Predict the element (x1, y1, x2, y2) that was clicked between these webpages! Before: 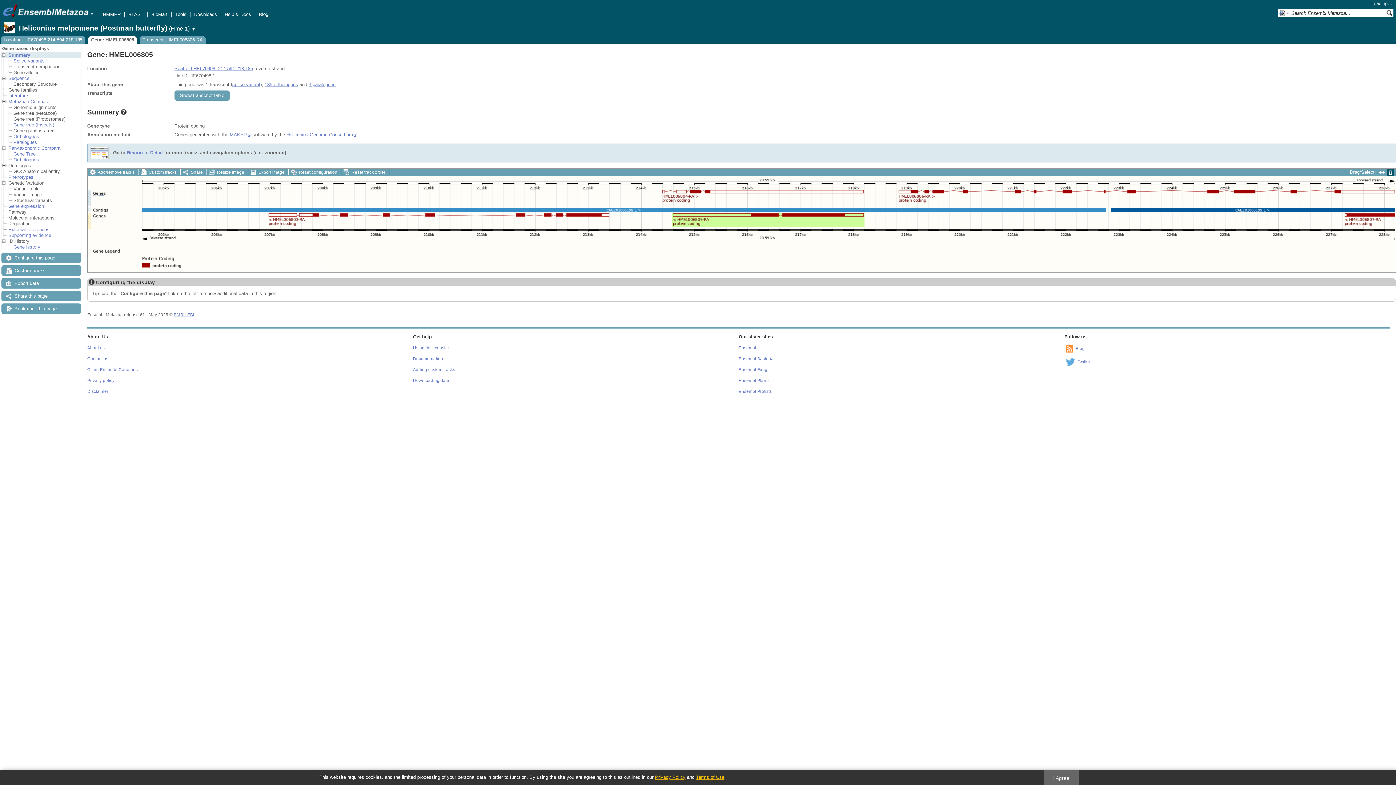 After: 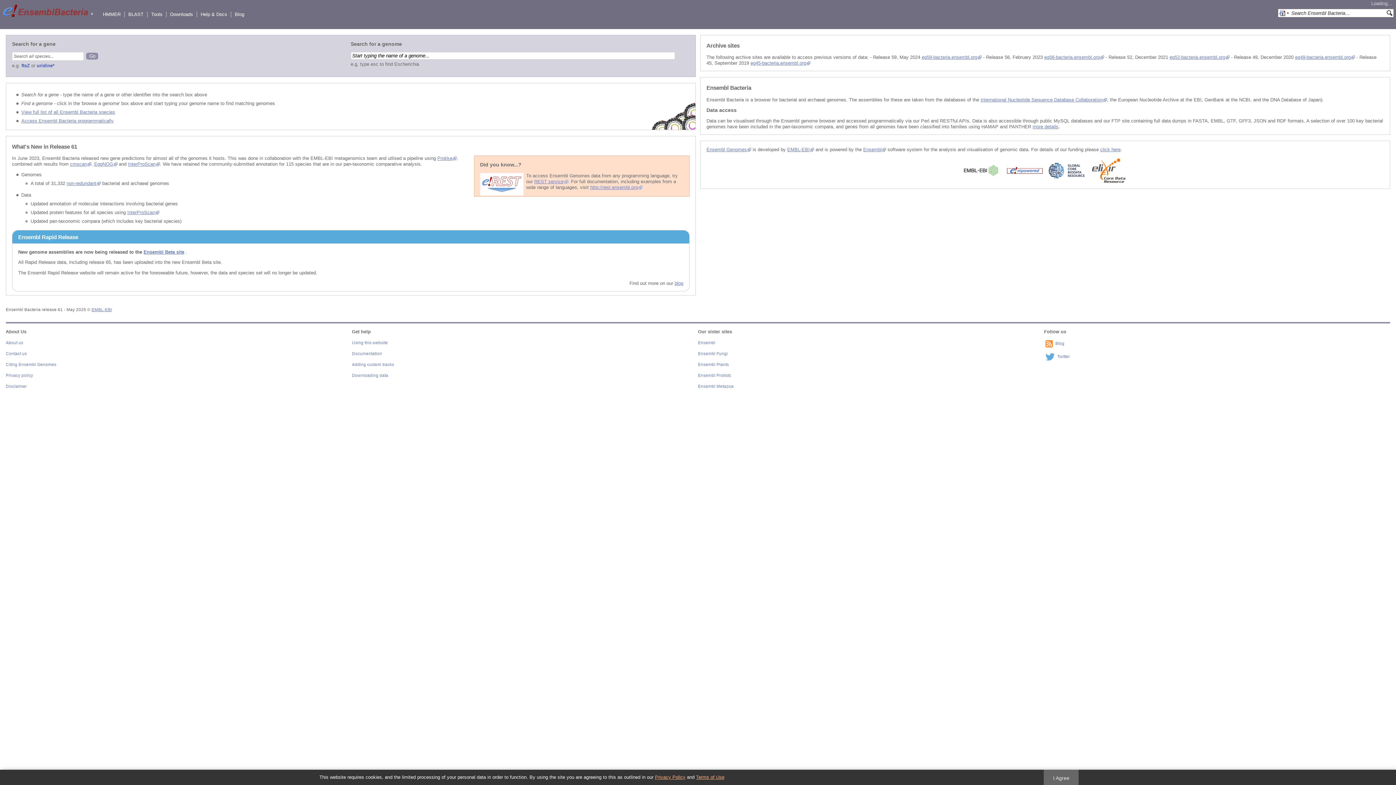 Action: bbox: (738, 356, 773, 361) label: Ensembl Bacteria